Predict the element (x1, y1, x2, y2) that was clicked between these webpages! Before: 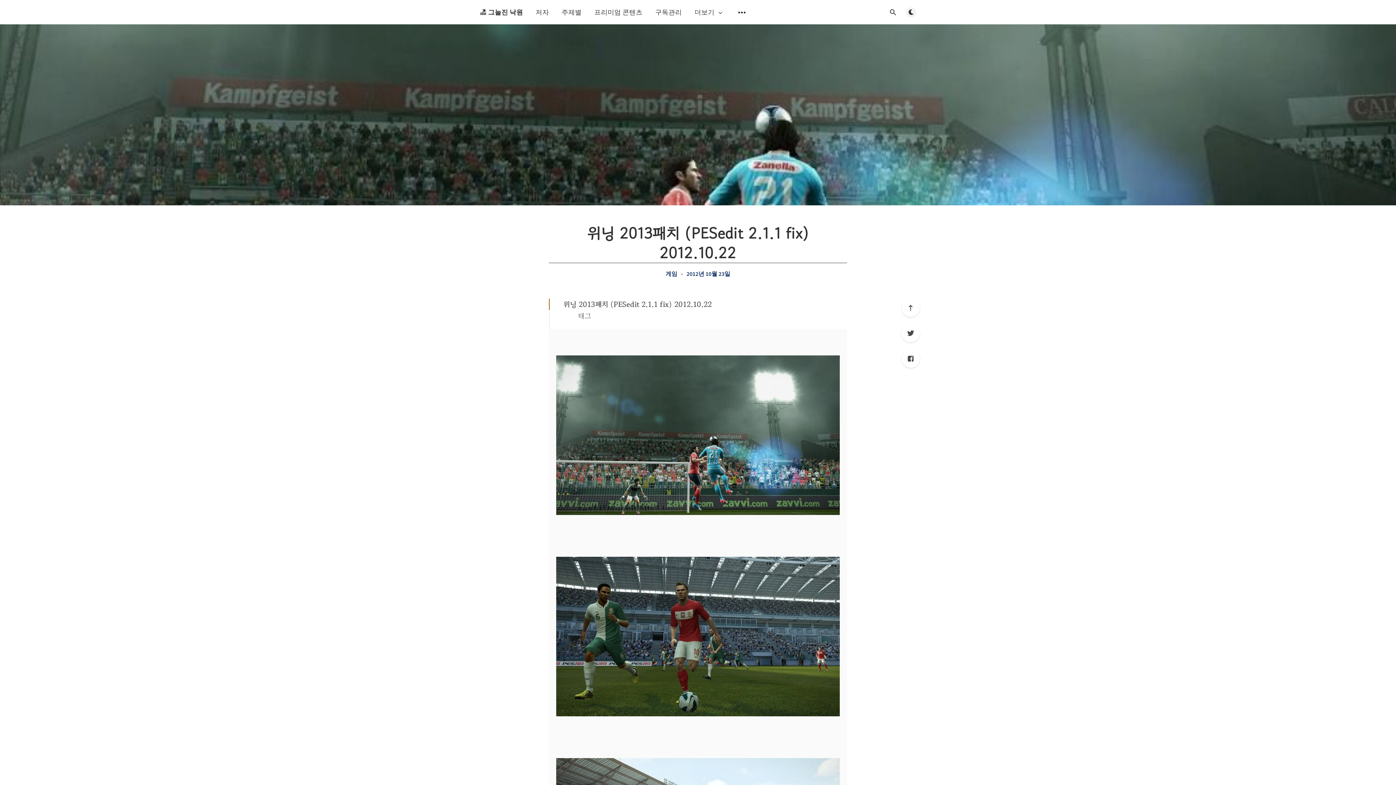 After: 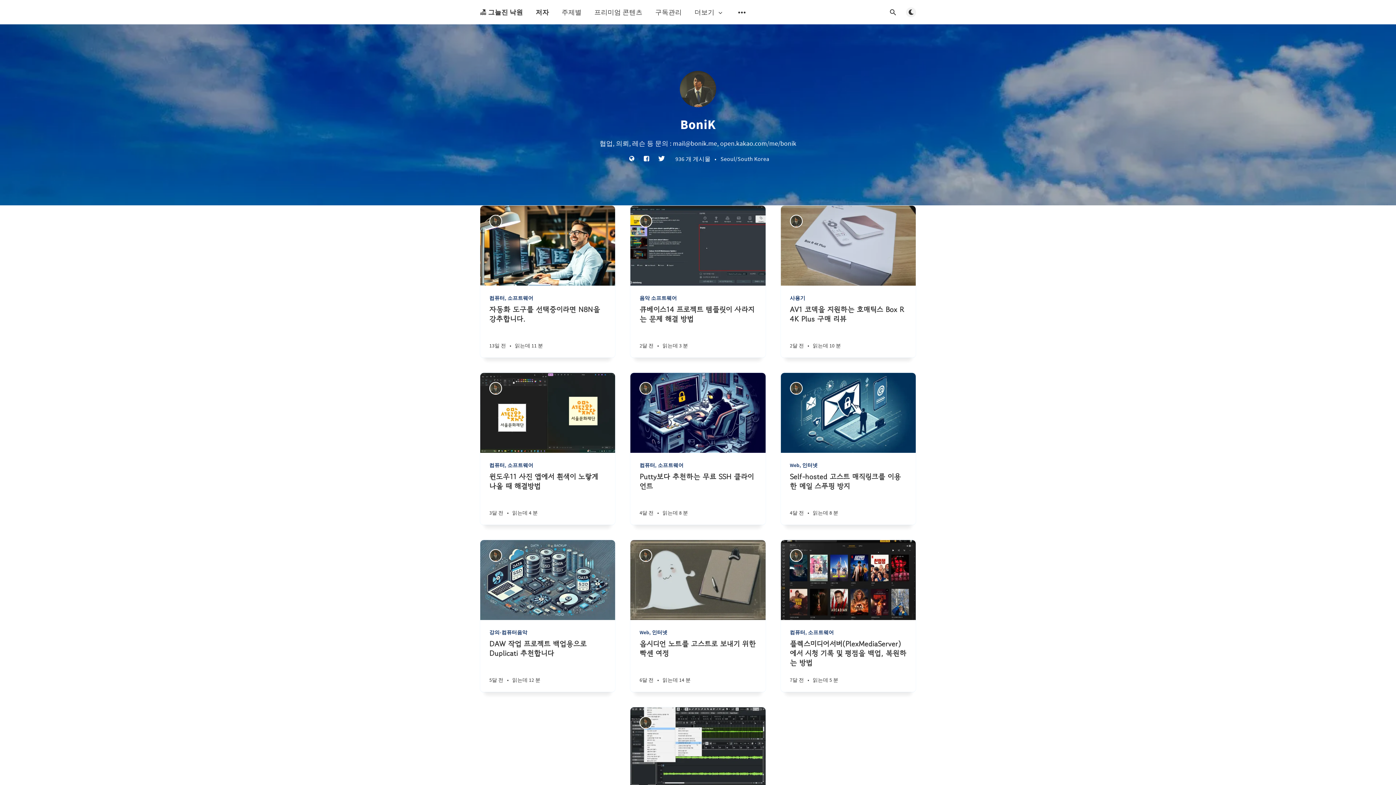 Action: bbox: (535, 7, 549, 16) label: 저자